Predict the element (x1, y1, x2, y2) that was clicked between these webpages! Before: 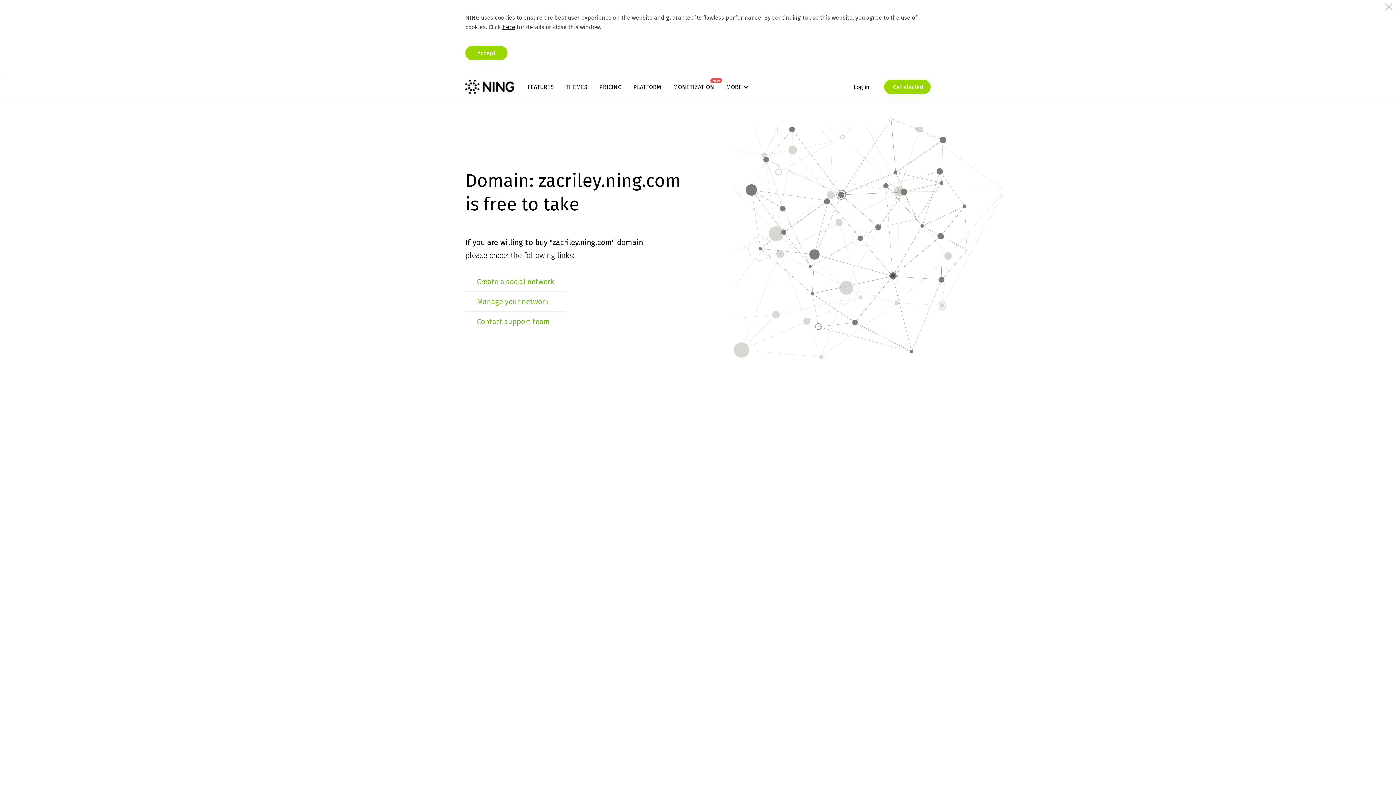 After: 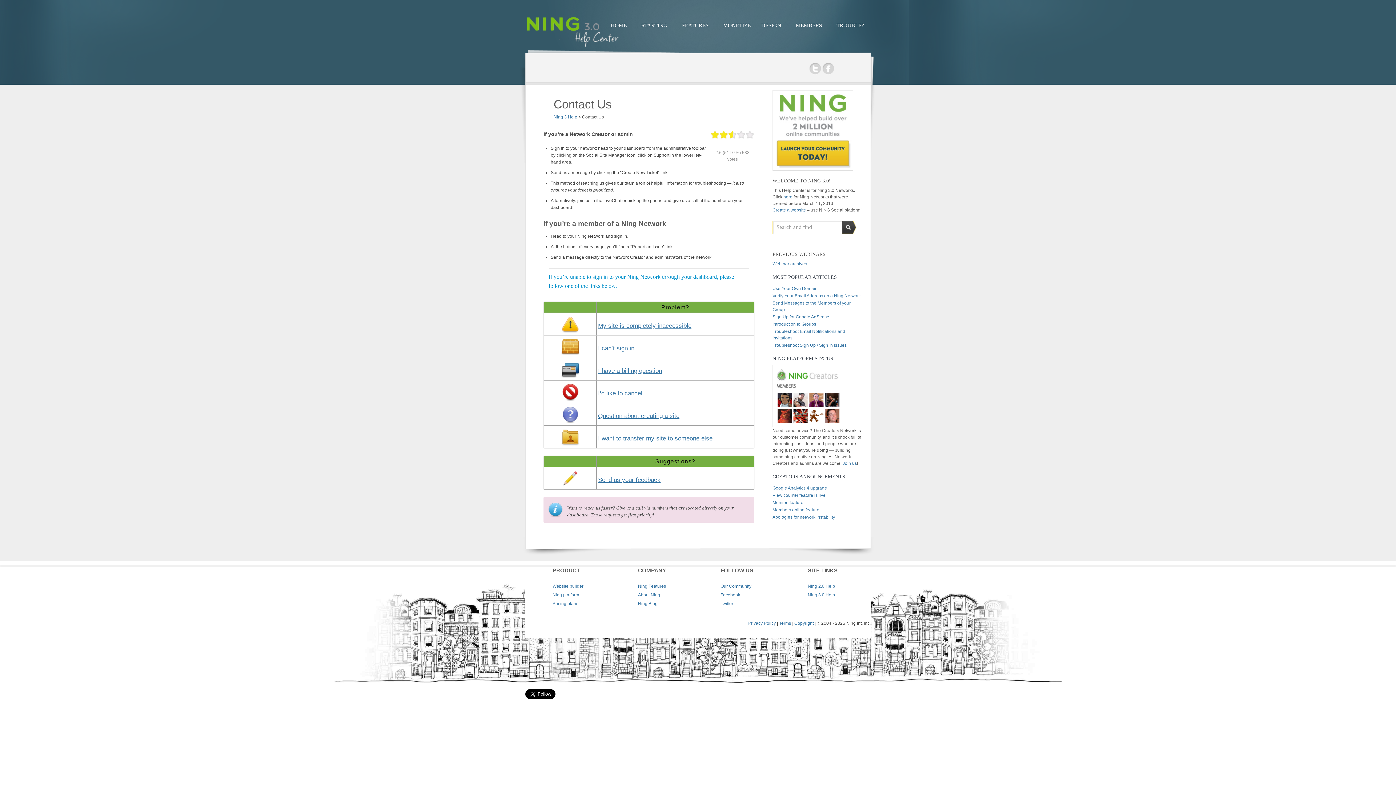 Action: label: Contact support team bbox: (477, 317, 550, 326)